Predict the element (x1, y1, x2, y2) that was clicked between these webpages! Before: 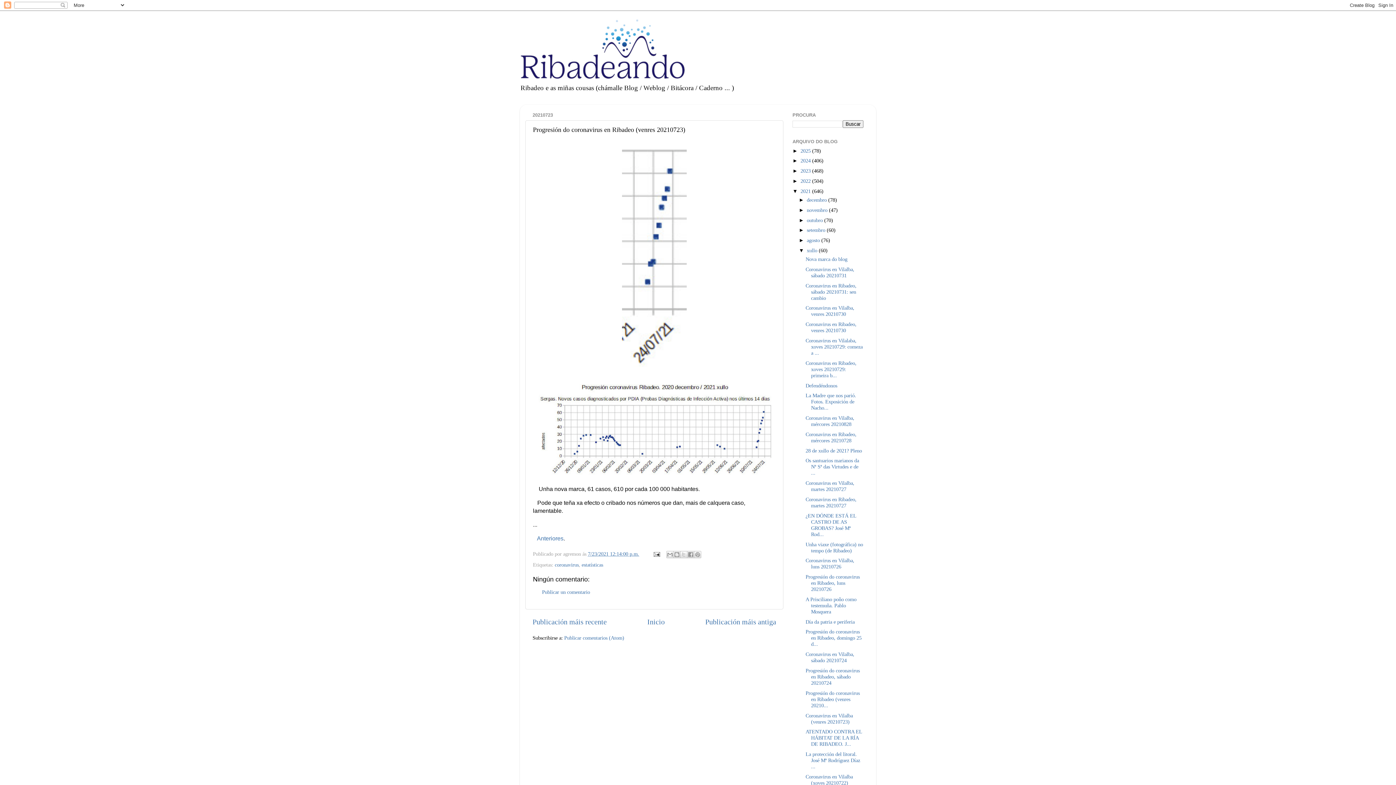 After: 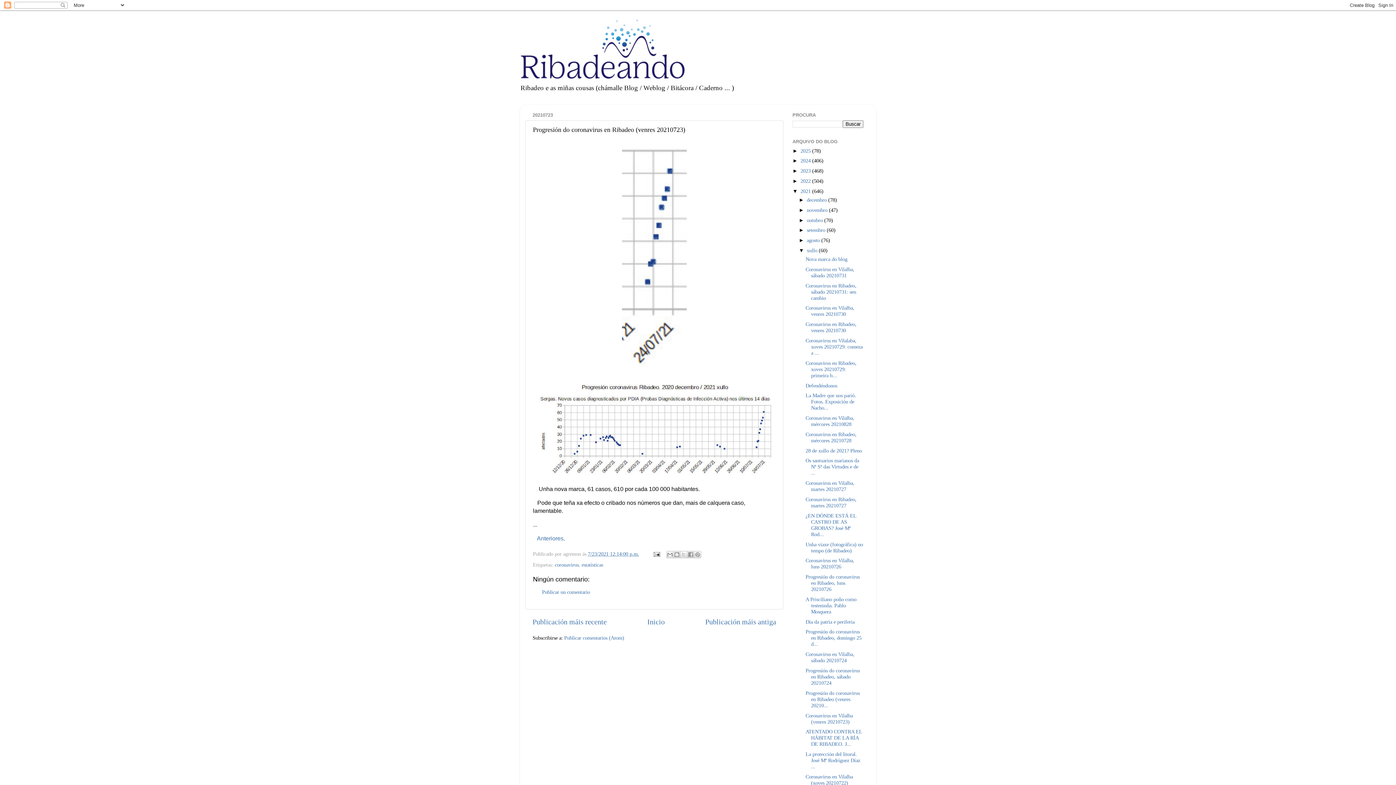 Action: bbox: (805, 690, 859, 708) label: Progresión do coronavirus en Ribadeo (venres 20210...